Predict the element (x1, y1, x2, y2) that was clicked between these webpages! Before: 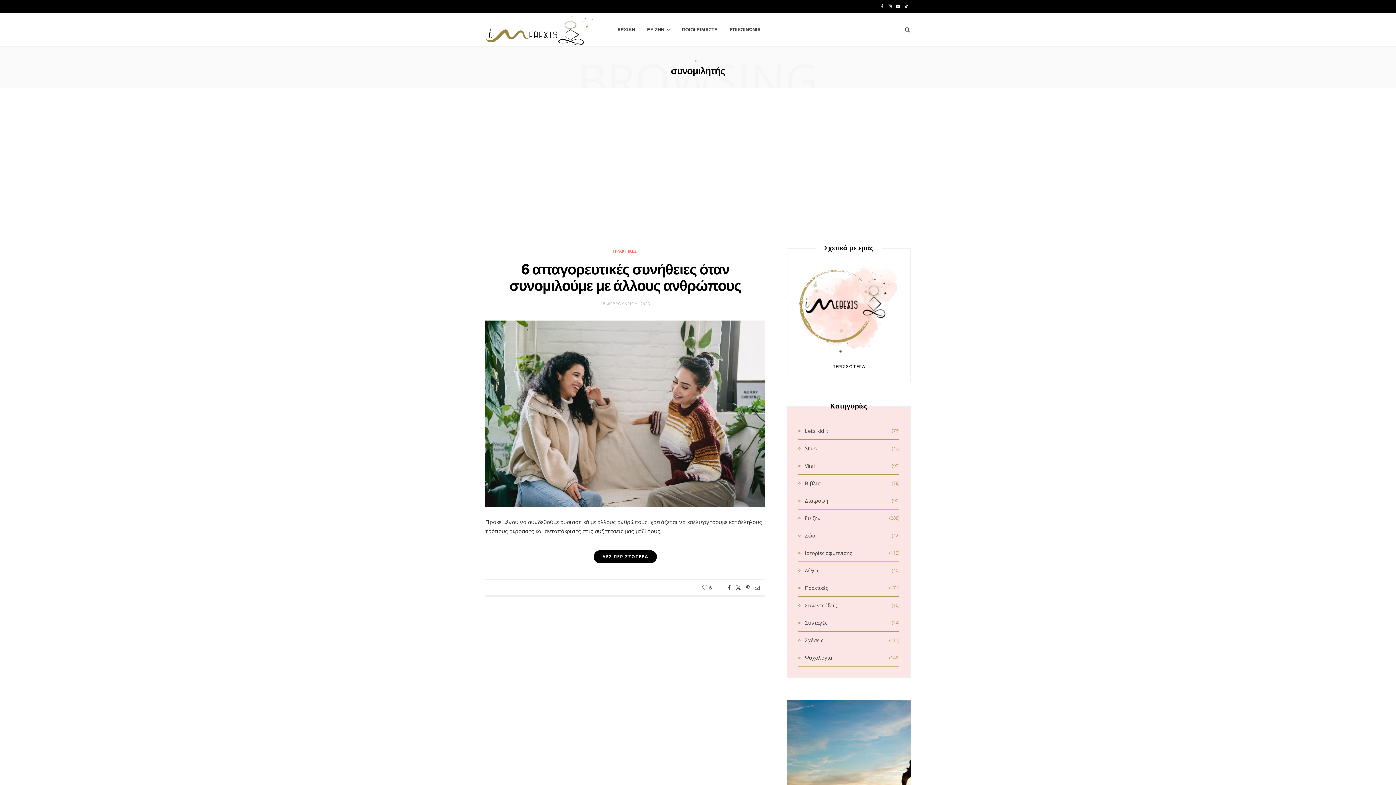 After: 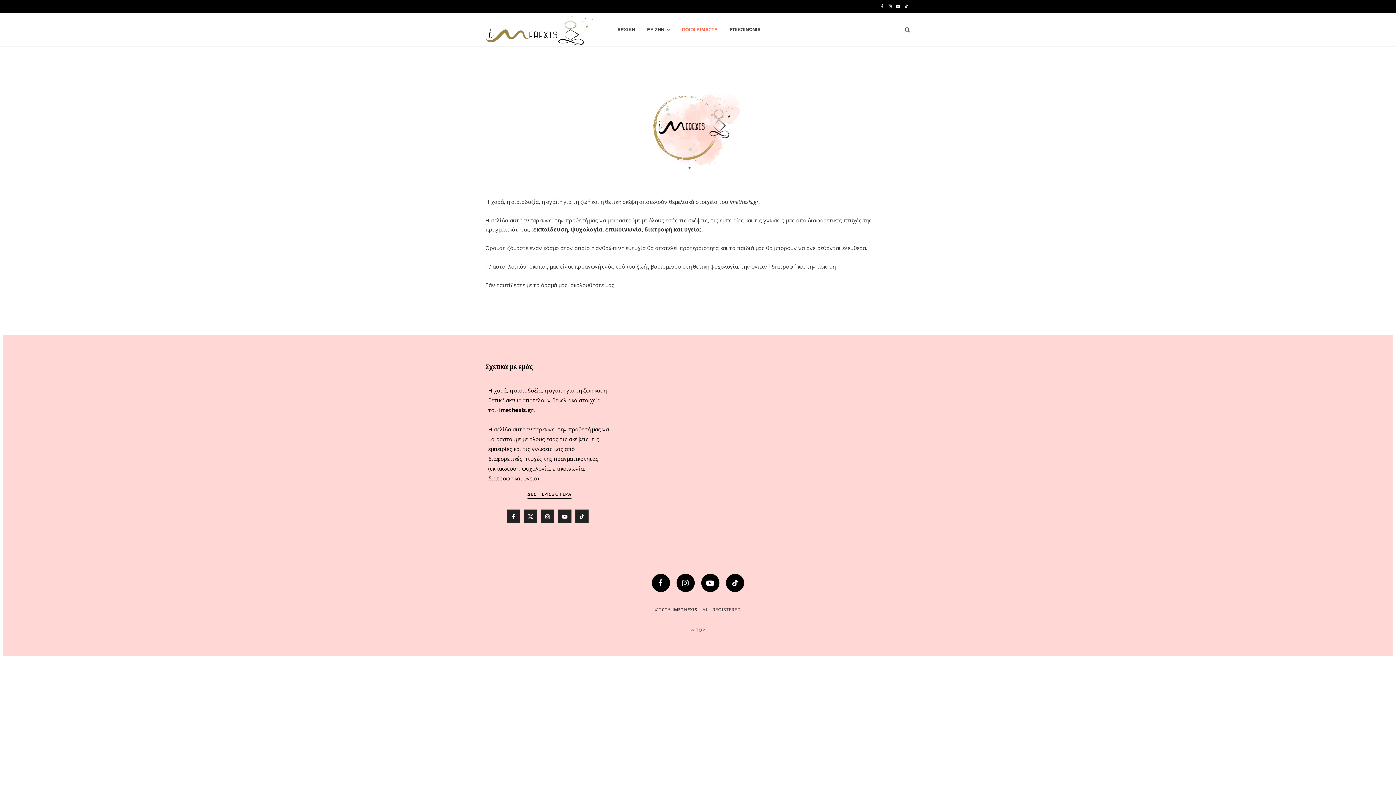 Action: bbox: (832, 363, 865, 371) label: ΠΕΡΙΣΣΟΤΕΡΑ